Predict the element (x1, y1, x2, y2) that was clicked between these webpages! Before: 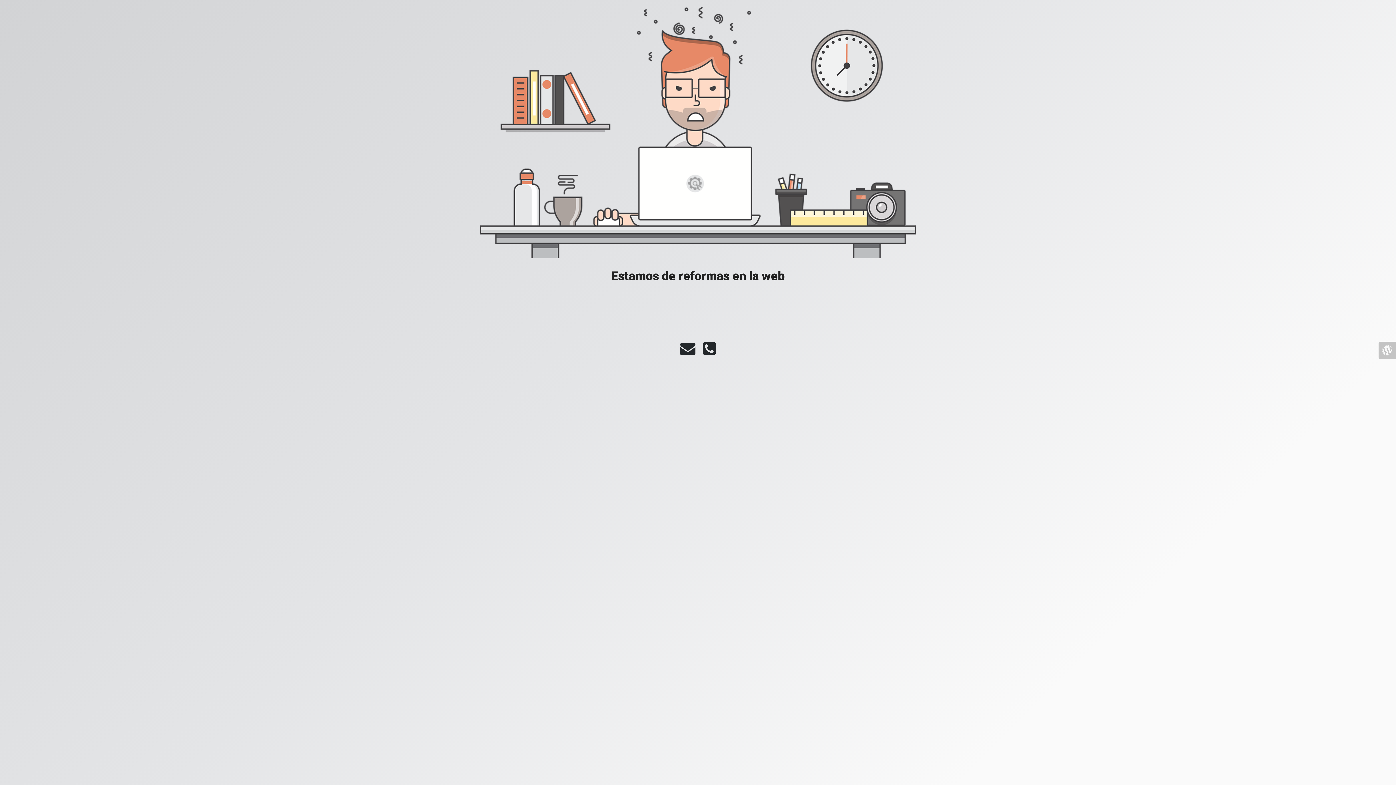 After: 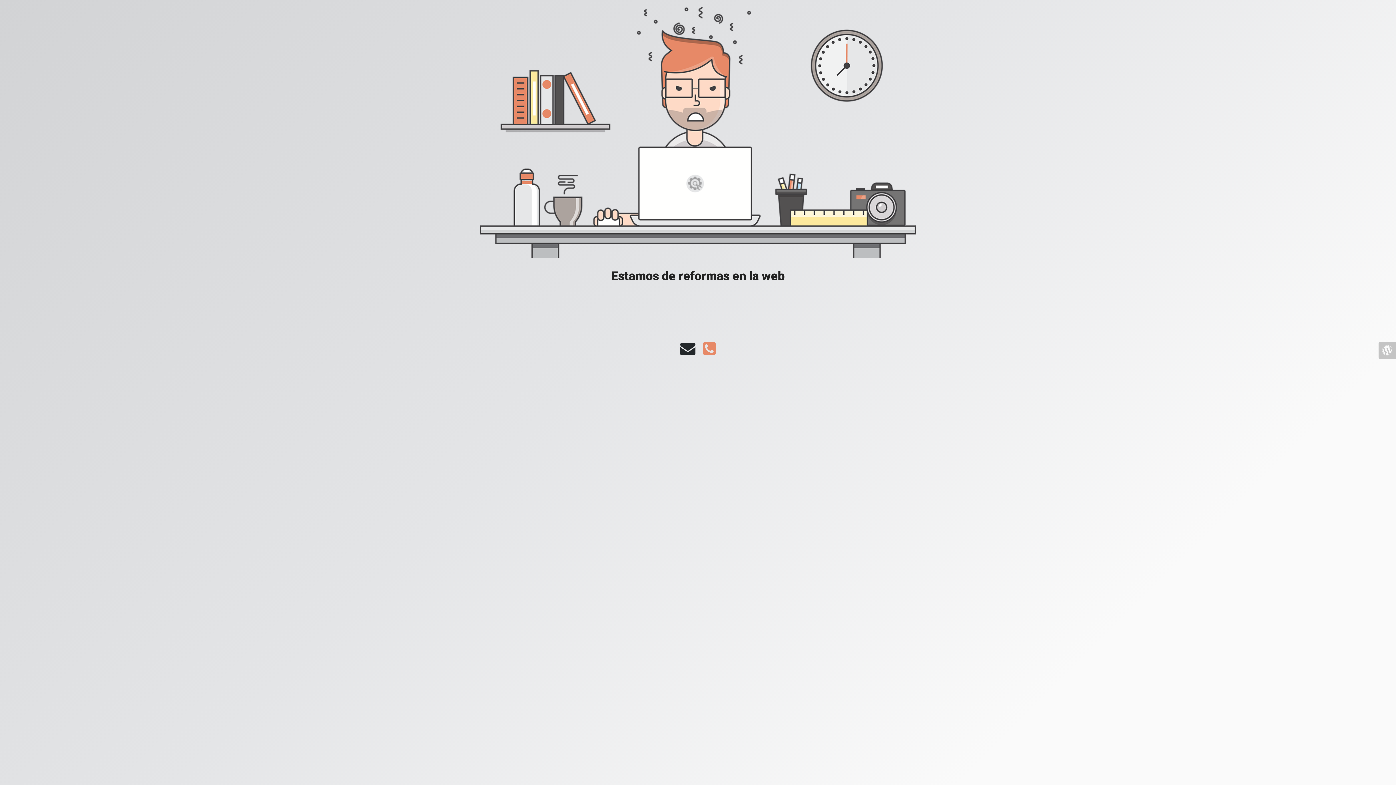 Action: bbox: (699, 349, 719, 355)